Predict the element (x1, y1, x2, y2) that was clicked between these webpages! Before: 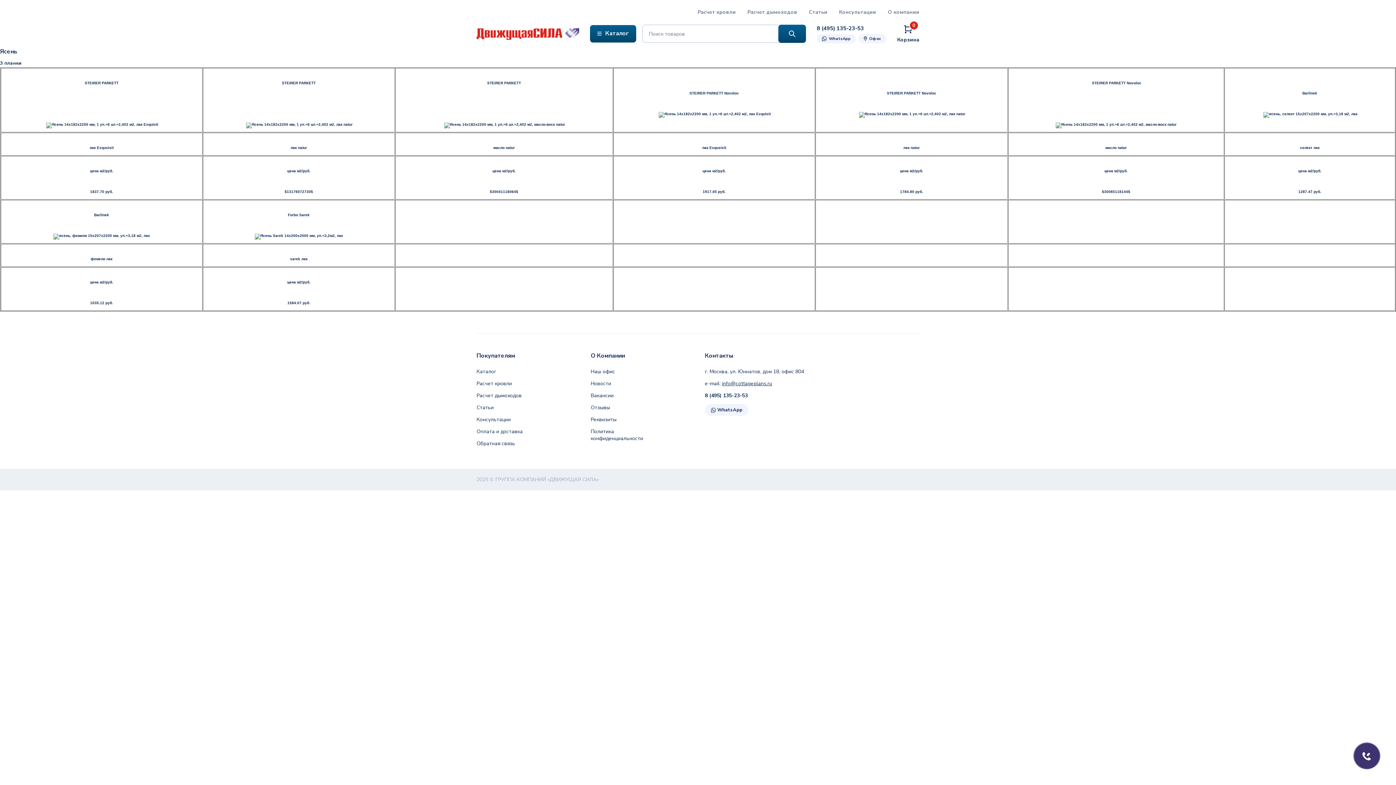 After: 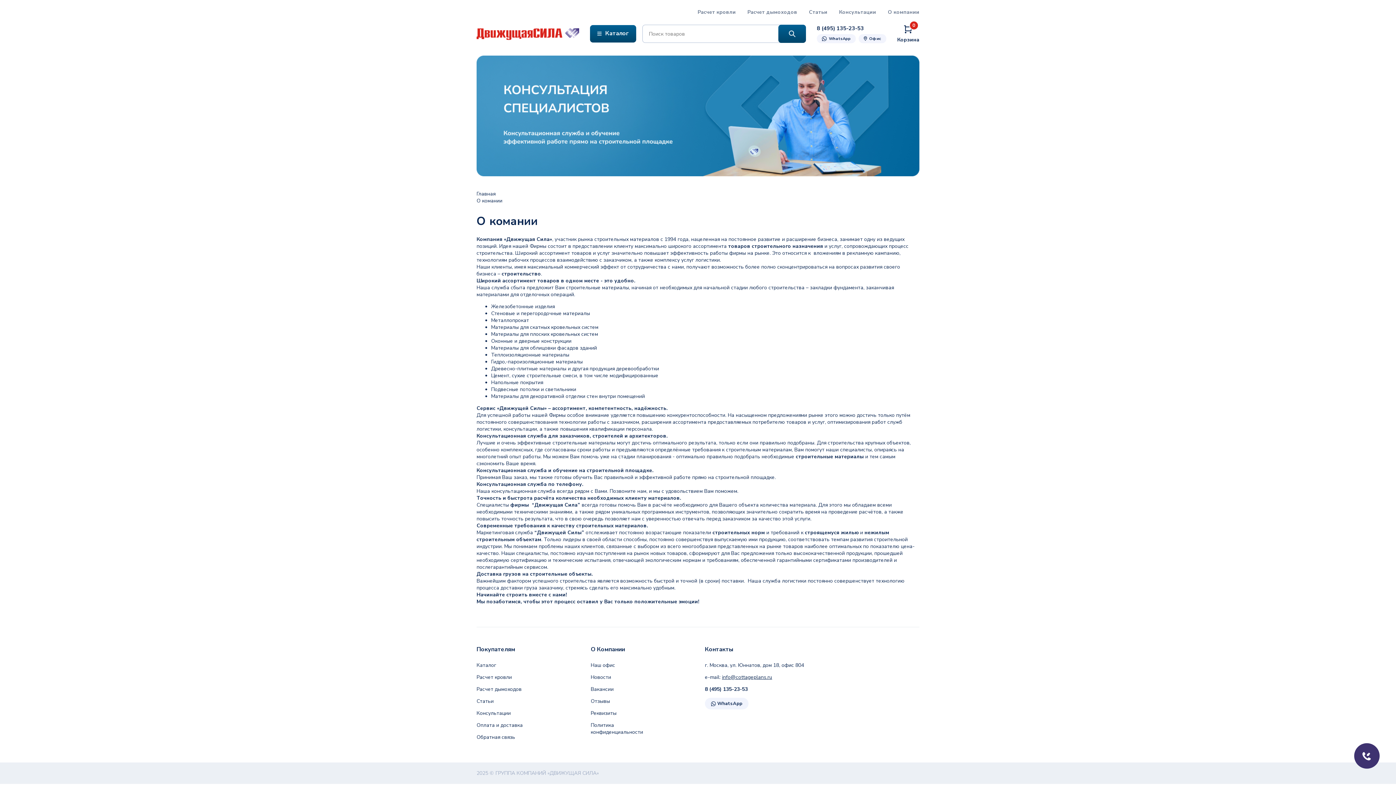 Action: label: О компании bbox: (882, 7, 919, 17)